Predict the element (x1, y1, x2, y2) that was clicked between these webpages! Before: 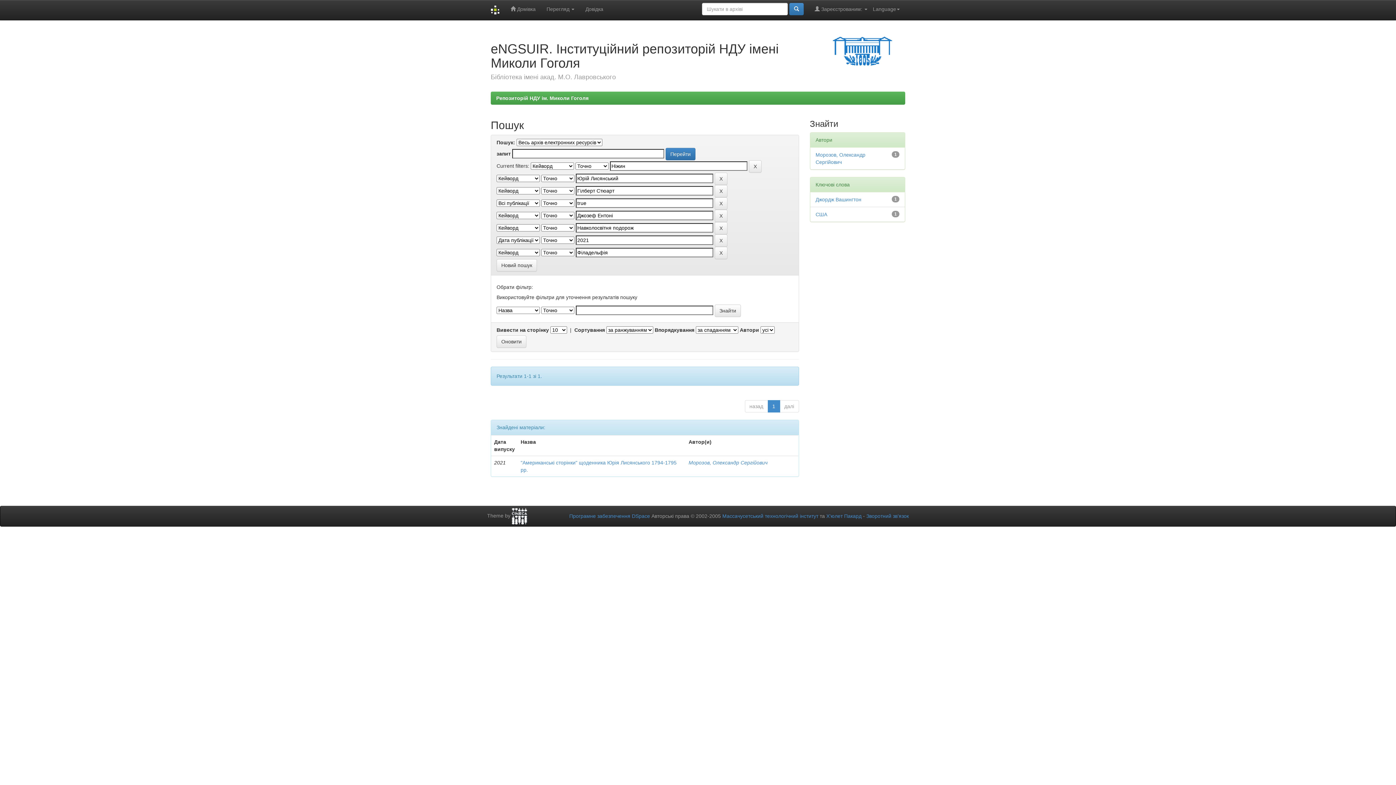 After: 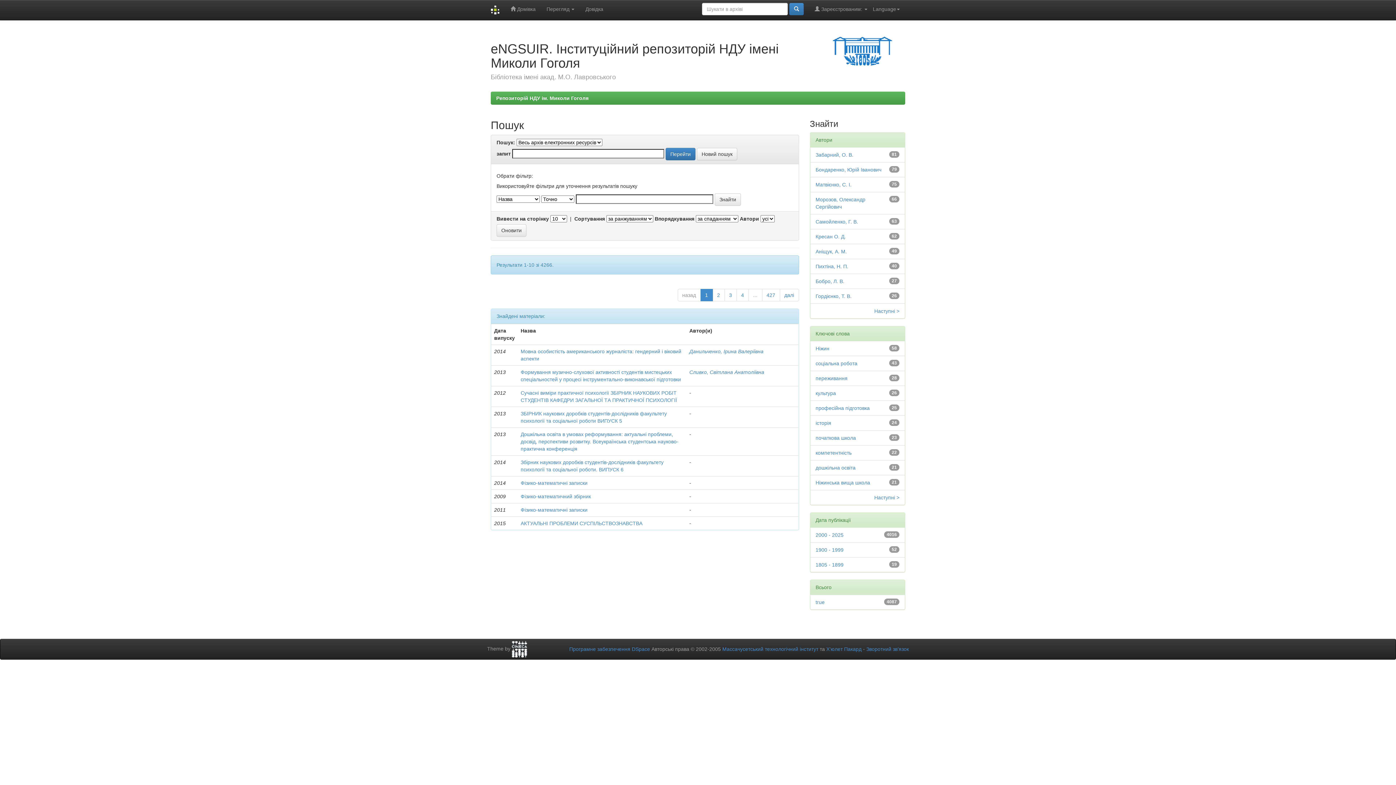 Action: label: Новий пошук bbox: (496, 259, 537, 271)